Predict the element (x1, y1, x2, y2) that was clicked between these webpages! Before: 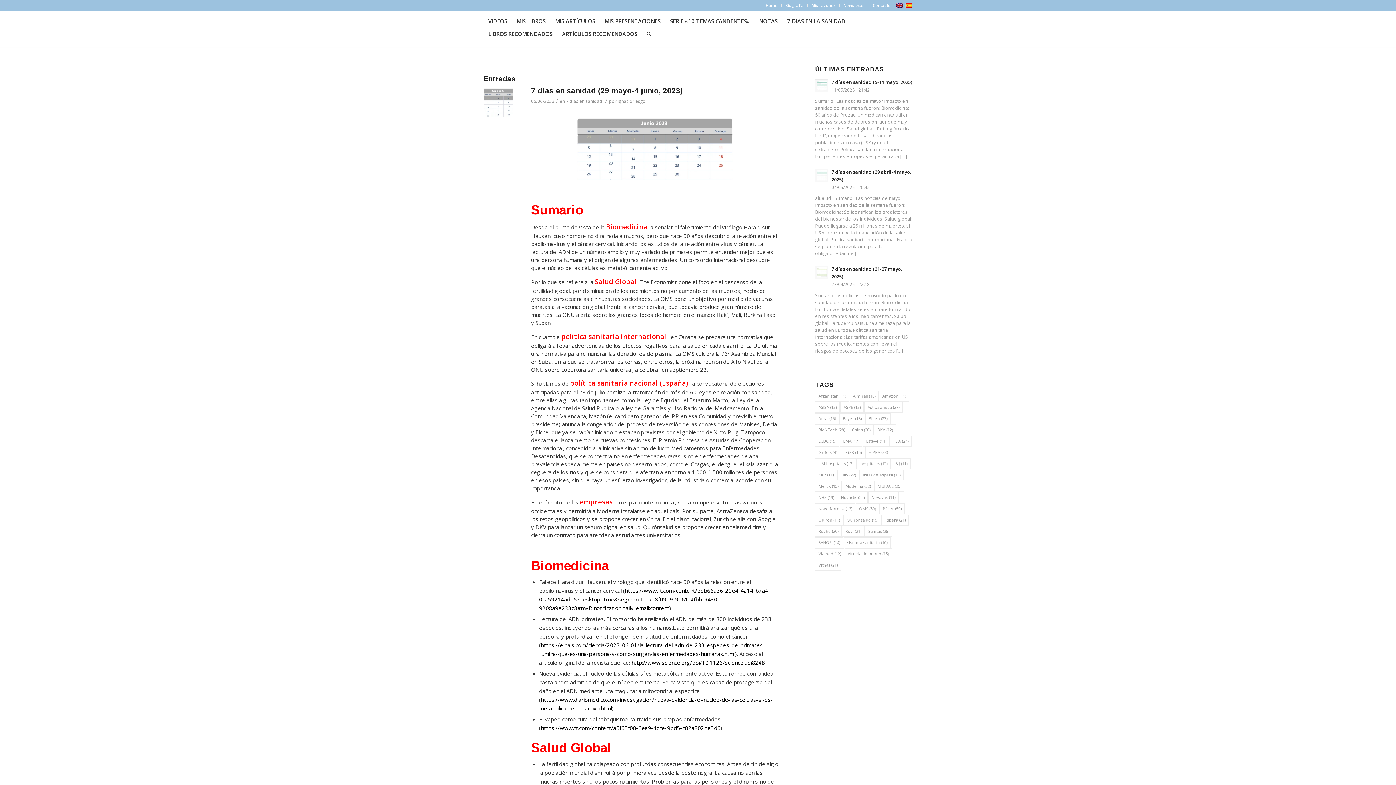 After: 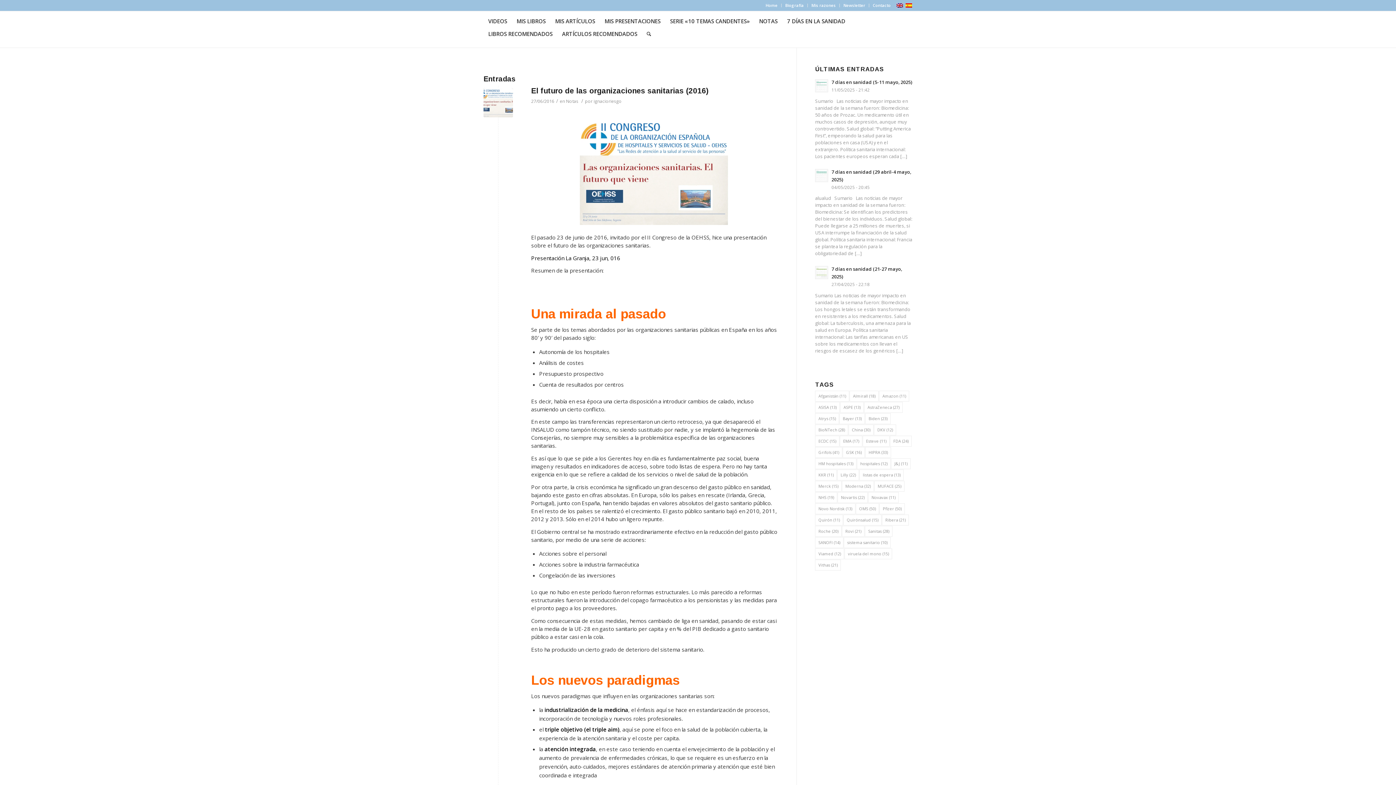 Action: bbox: (857, 458, 891, 469) label: hospitales (12 elementos)